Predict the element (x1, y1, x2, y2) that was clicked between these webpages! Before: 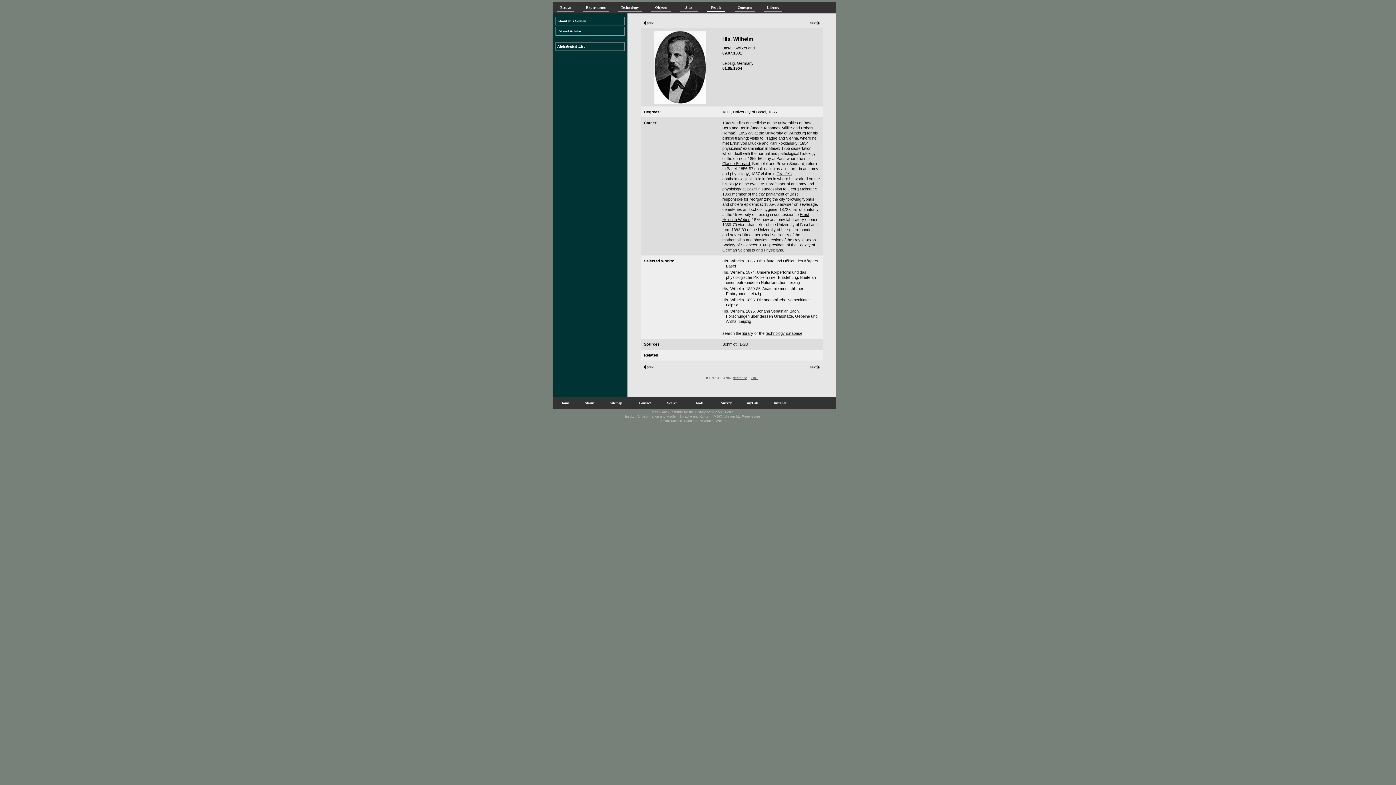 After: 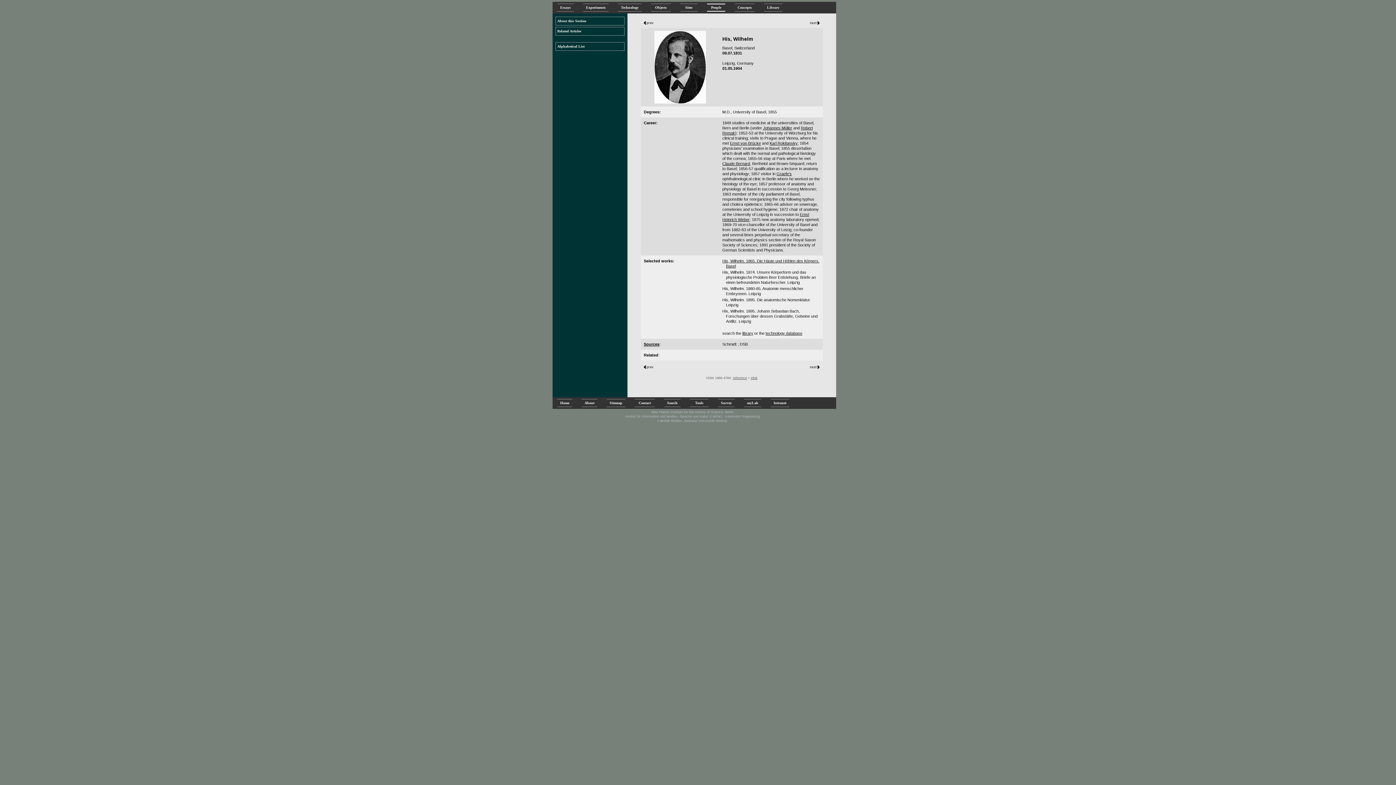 Action: label: reference bbox: (733, 376, 747, 380)